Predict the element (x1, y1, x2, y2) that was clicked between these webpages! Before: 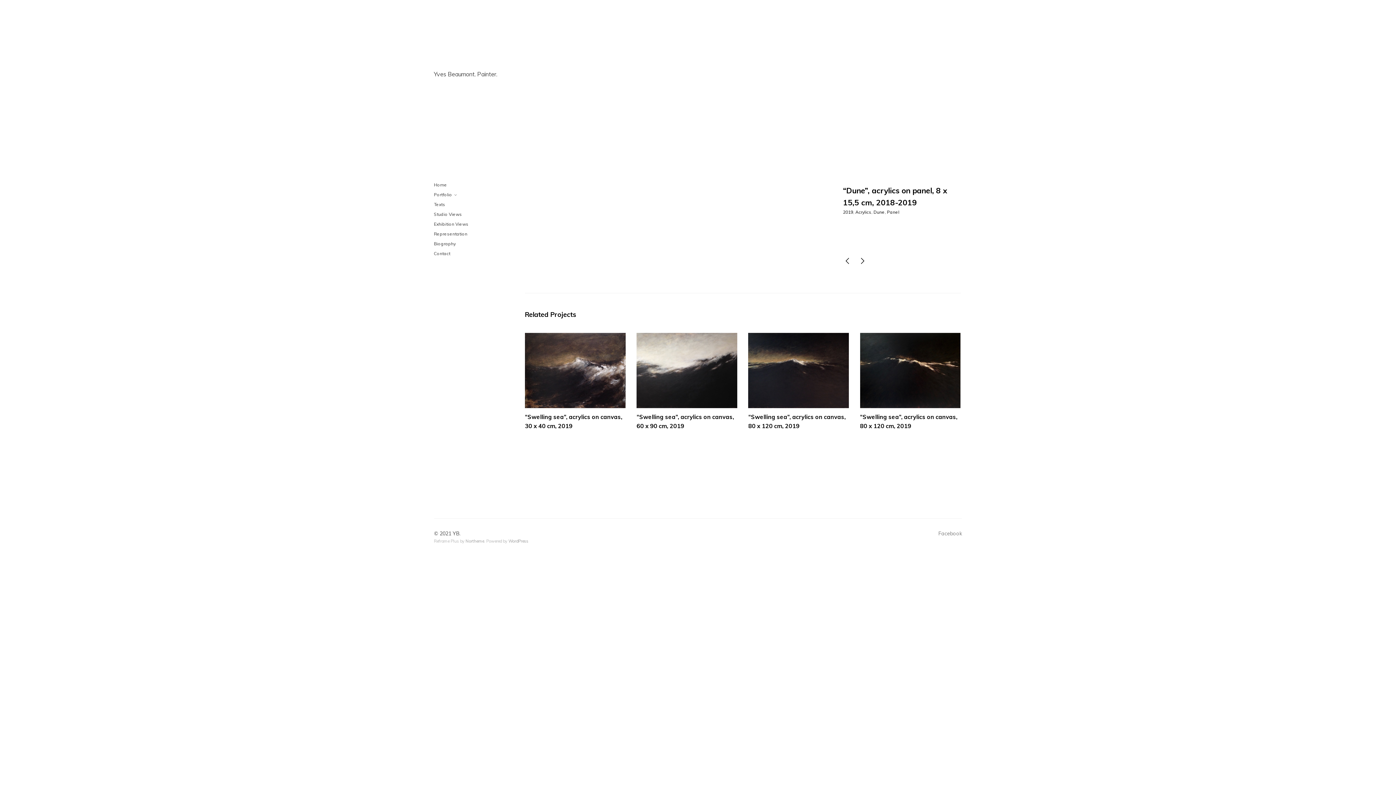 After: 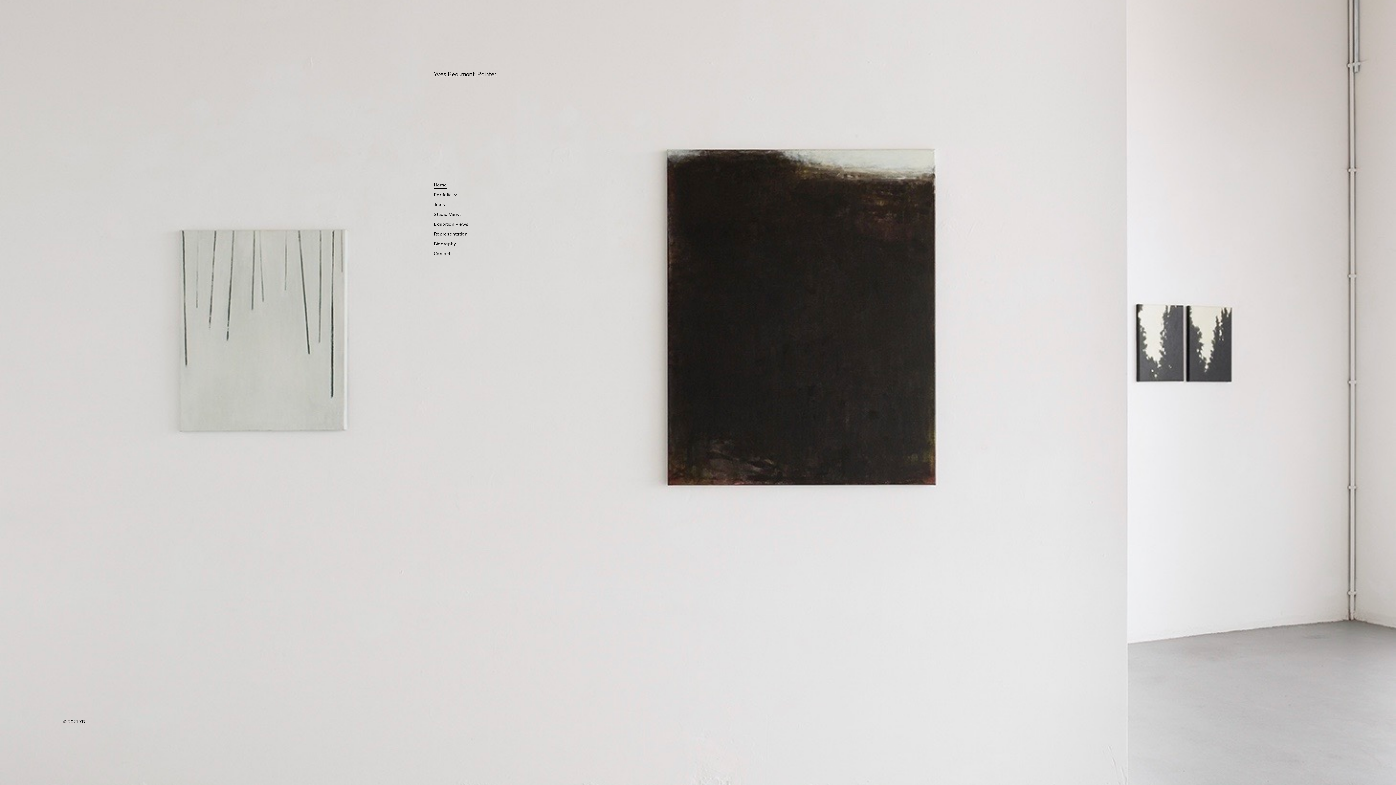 Action: bbox: (434, 182, 447, 187) label: Home